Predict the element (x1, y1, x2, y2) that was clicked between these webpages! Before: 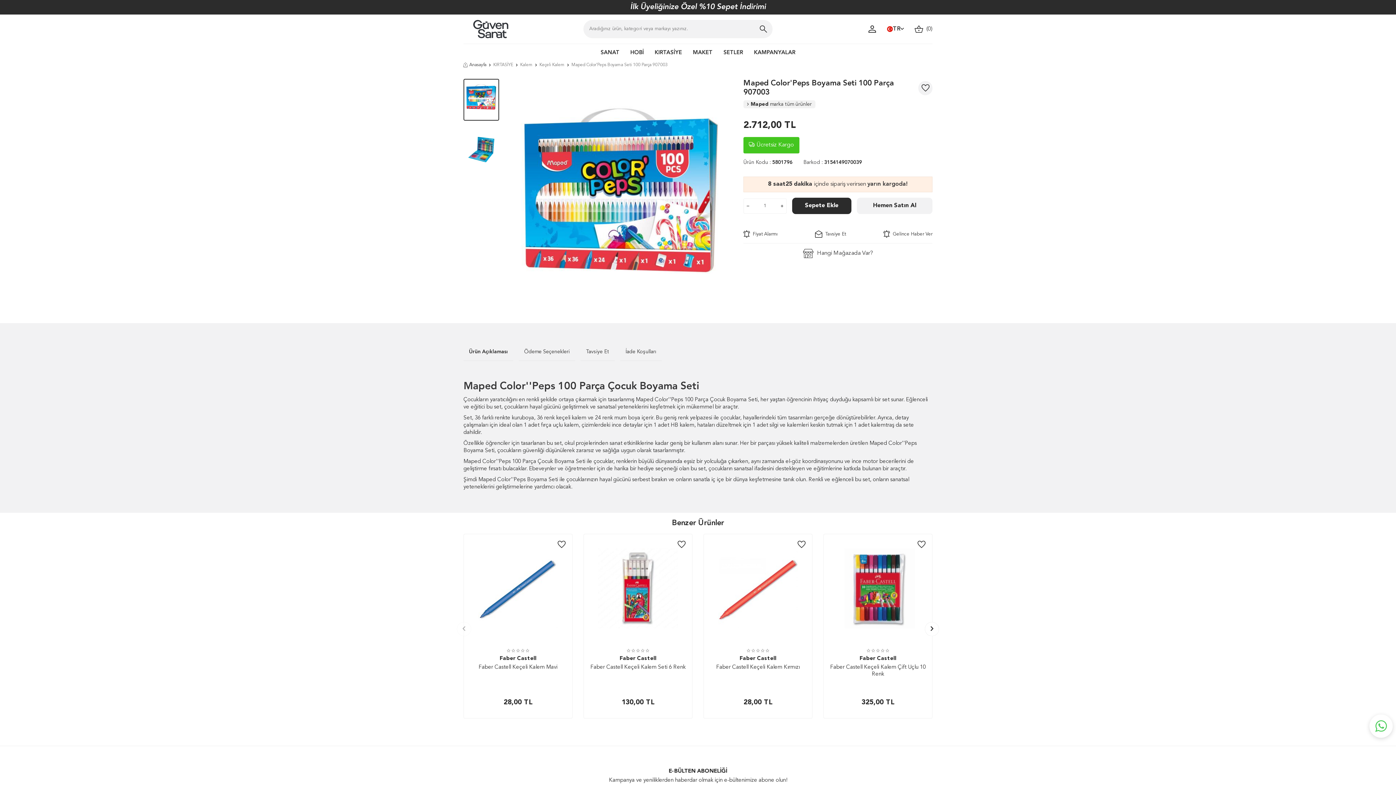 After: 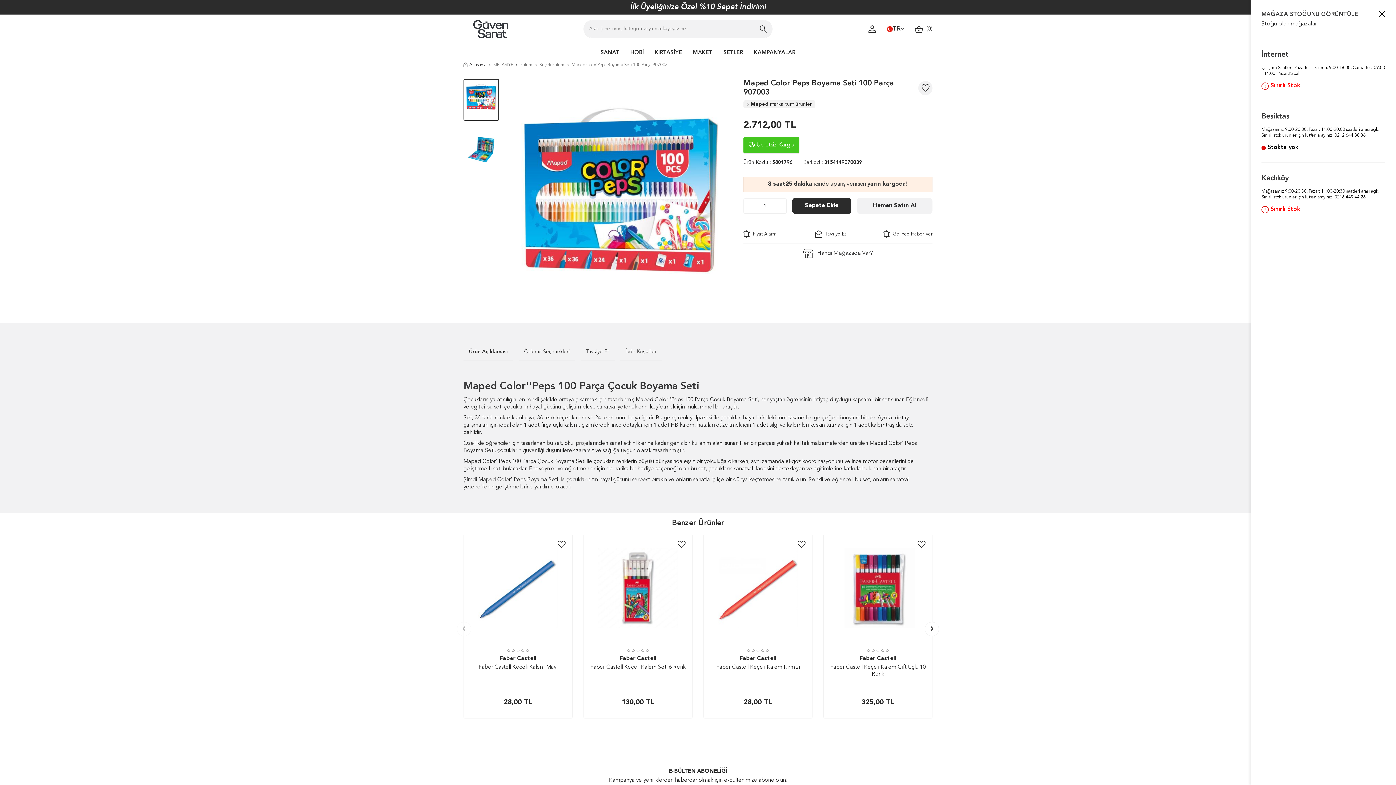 Action: bbox: (743, 243, 932, 258) label: Hangi Mağazada Var?